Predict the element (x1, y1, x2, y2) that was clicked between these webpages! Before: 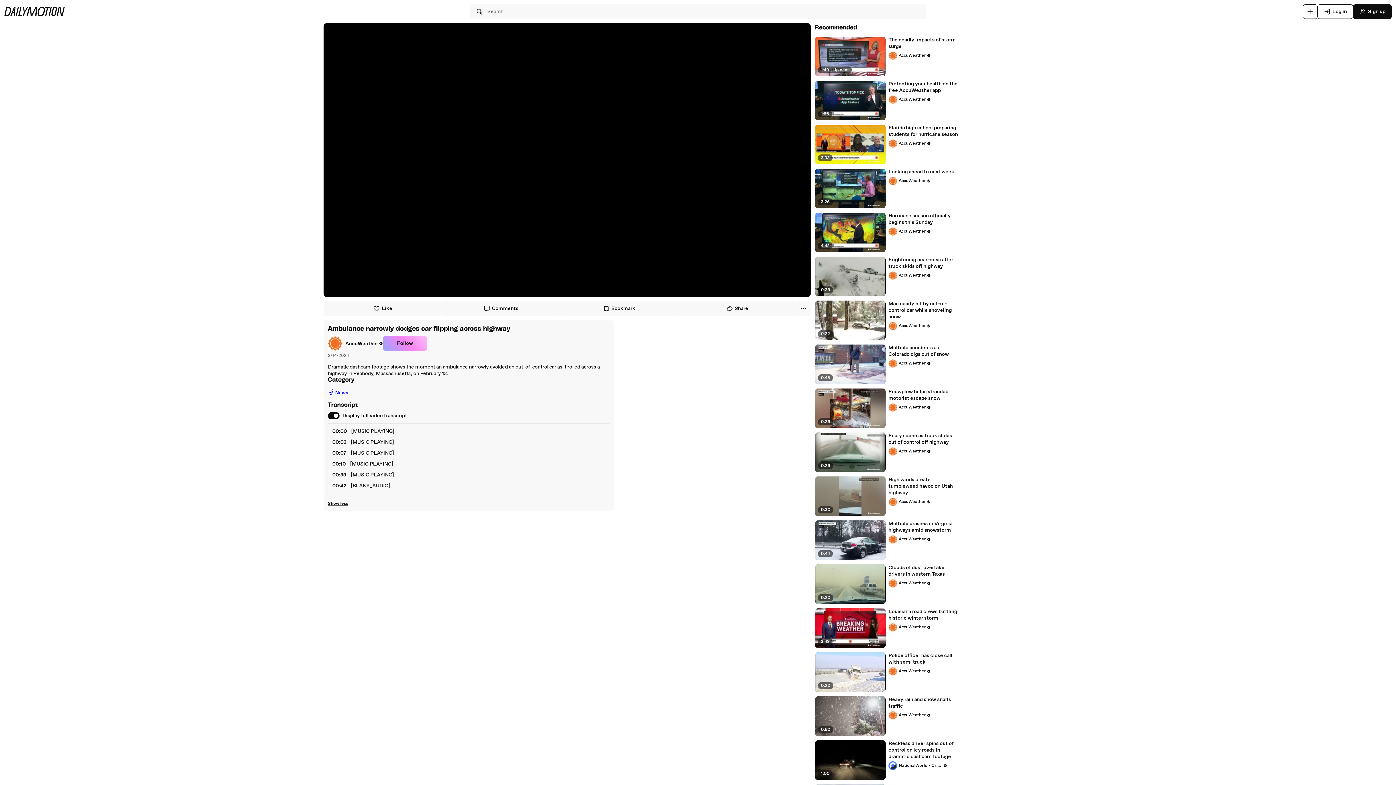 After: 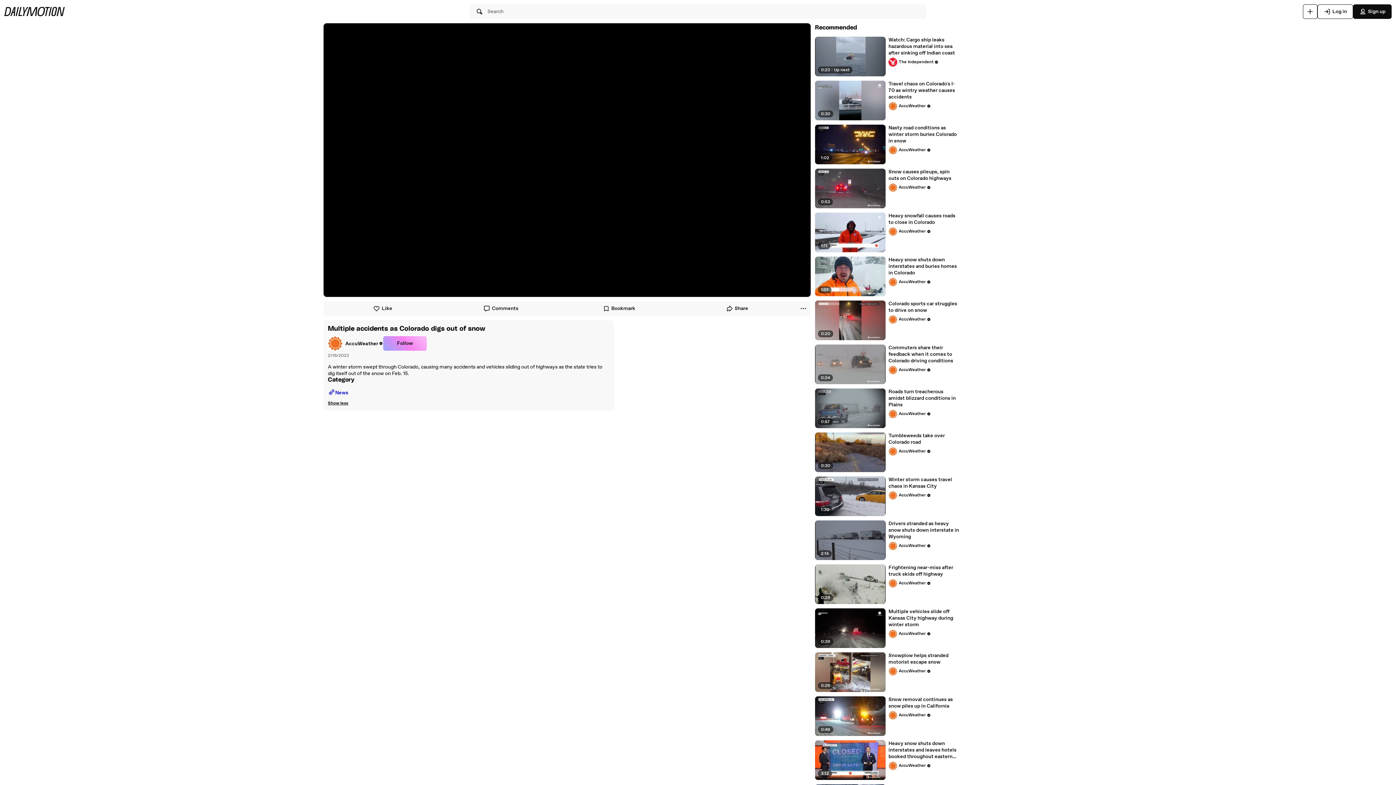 Action: bbox: (888, 344, 959, 357) label: Multiple accidents as Colorado digs out of snow